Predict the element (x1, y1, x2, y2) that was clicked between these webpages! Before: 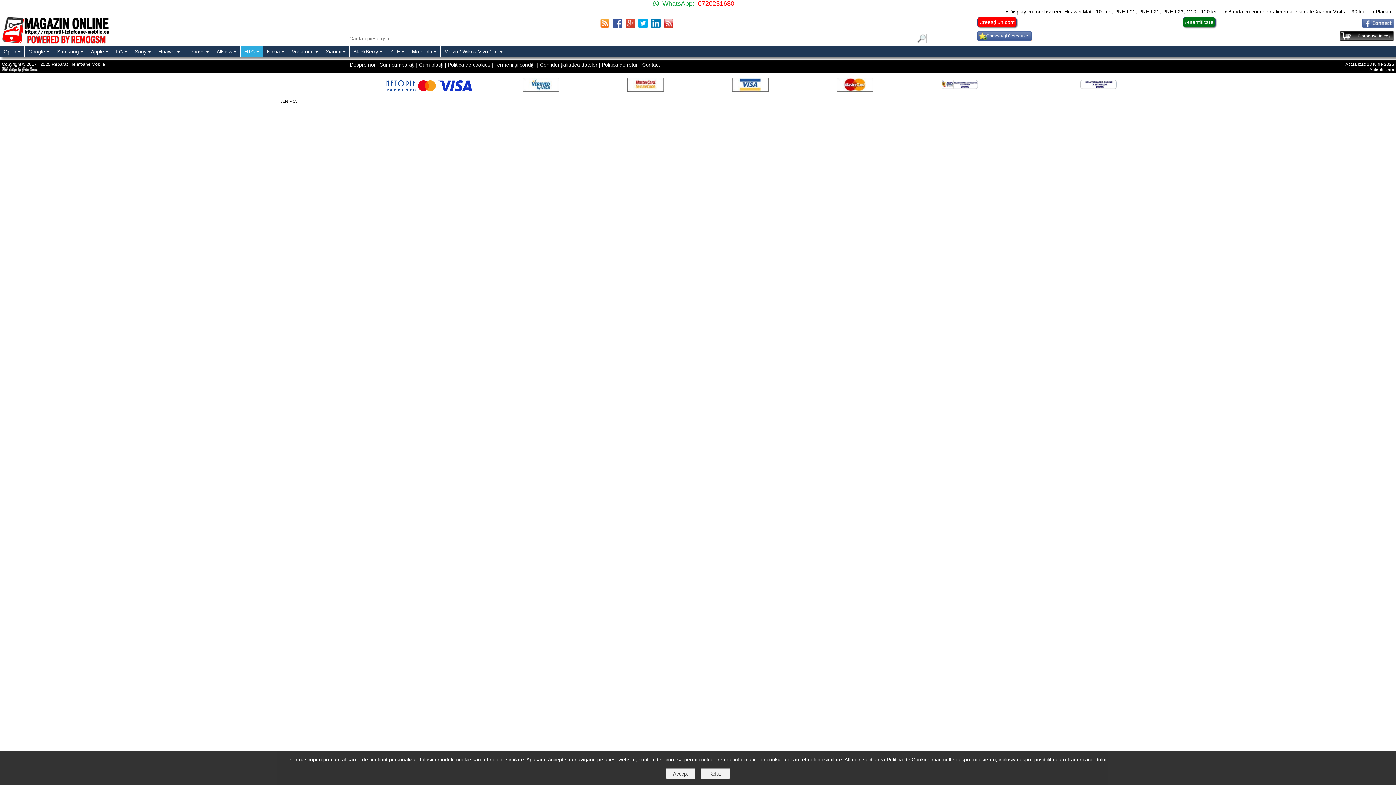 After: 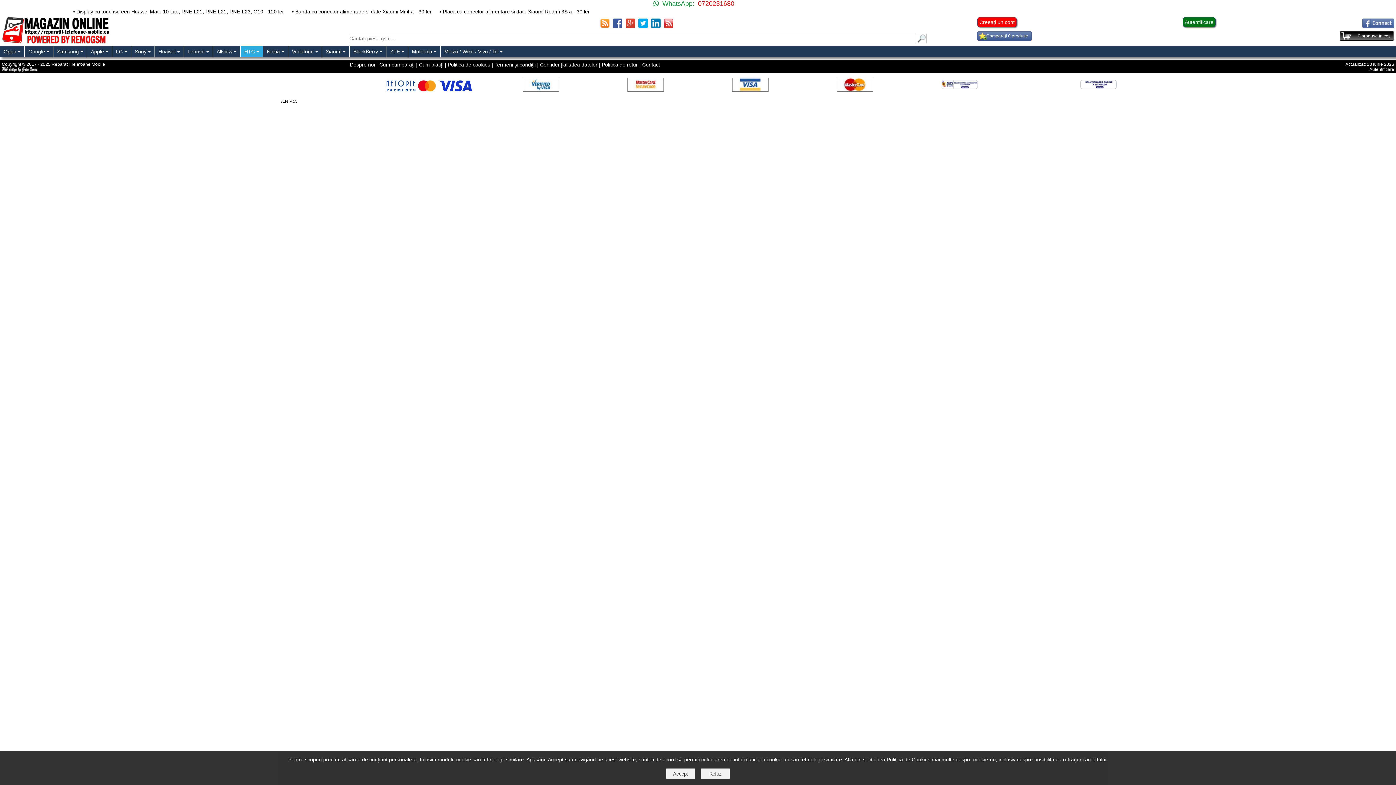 Action: bbox: (1, 68, 38, 73)